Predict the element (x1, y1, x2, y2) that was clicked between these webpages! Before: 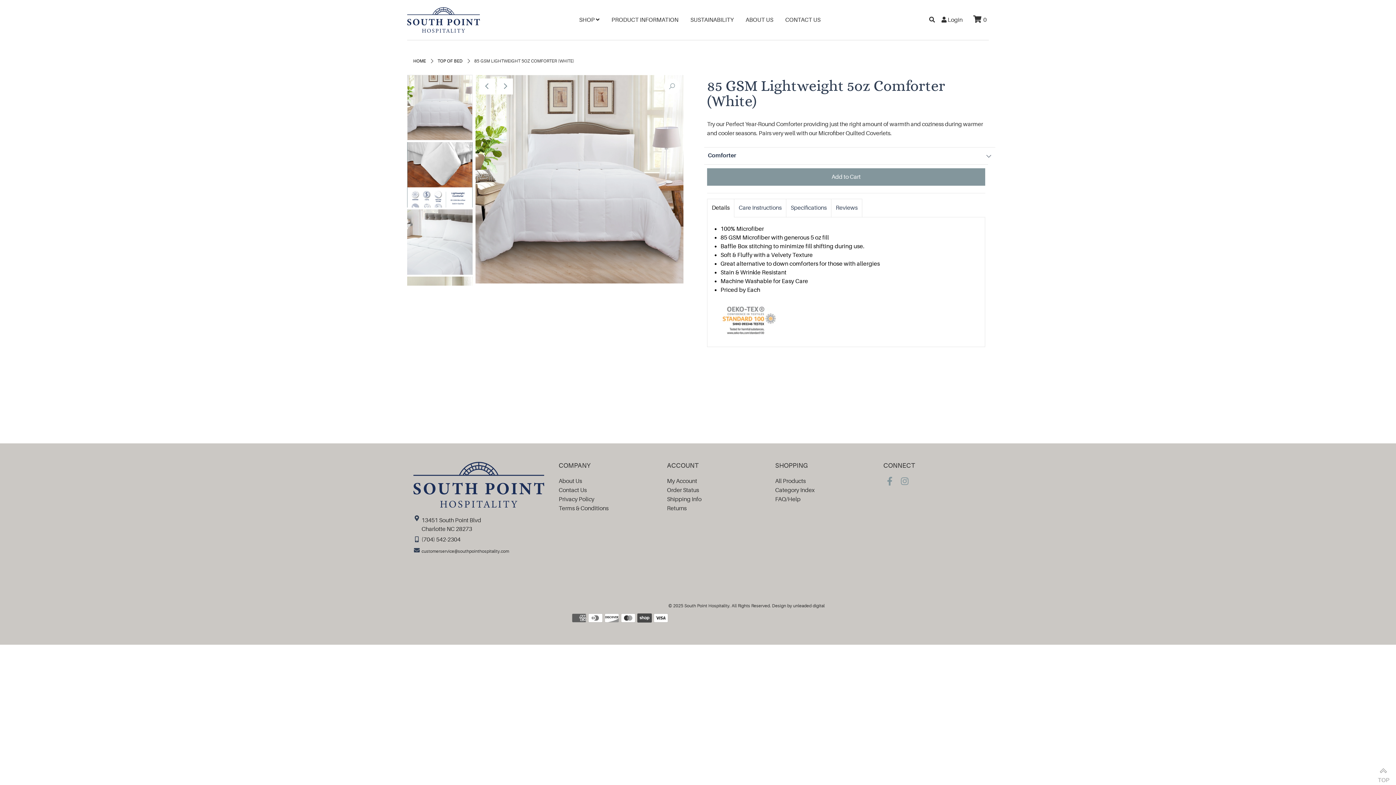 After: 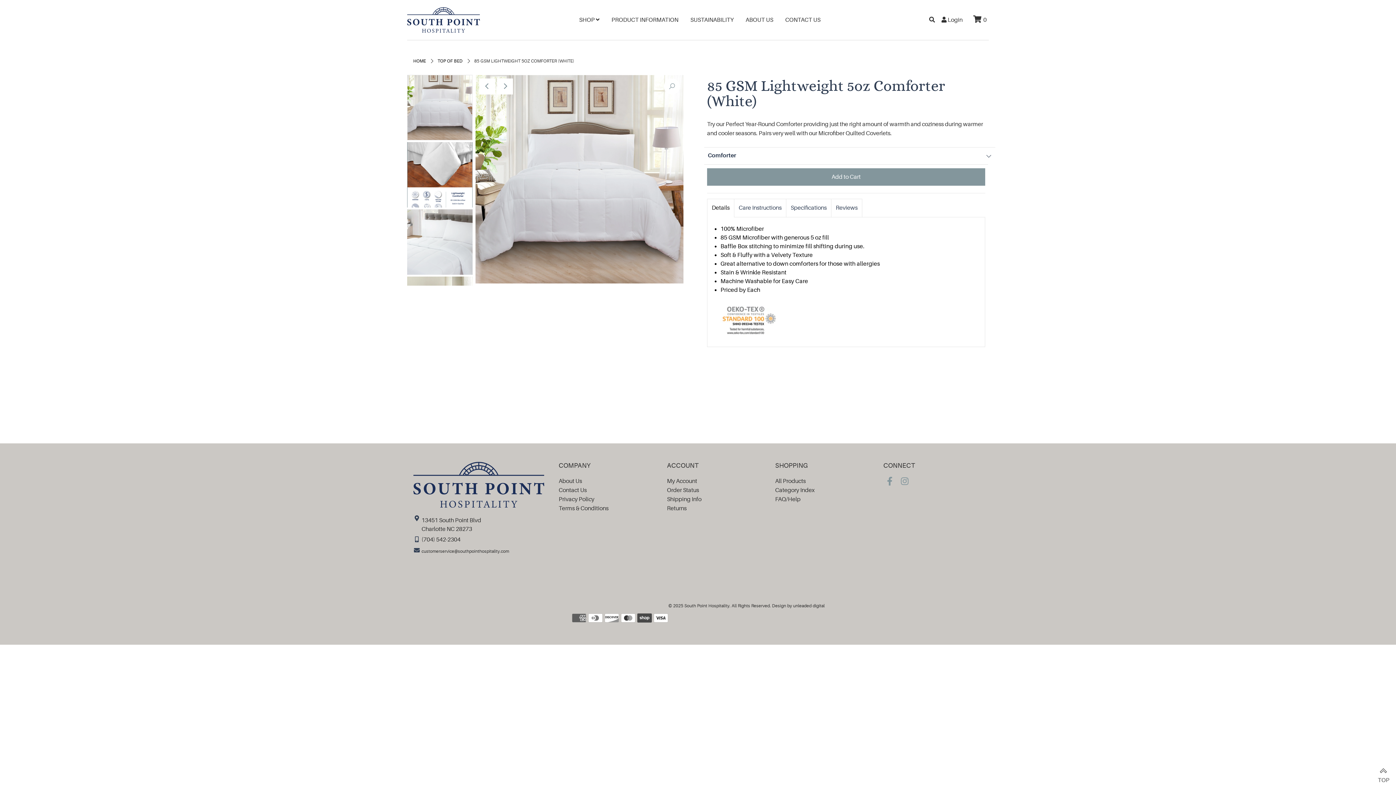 Action: label:  TOP bbox: (1378, 767, 1389, 778)